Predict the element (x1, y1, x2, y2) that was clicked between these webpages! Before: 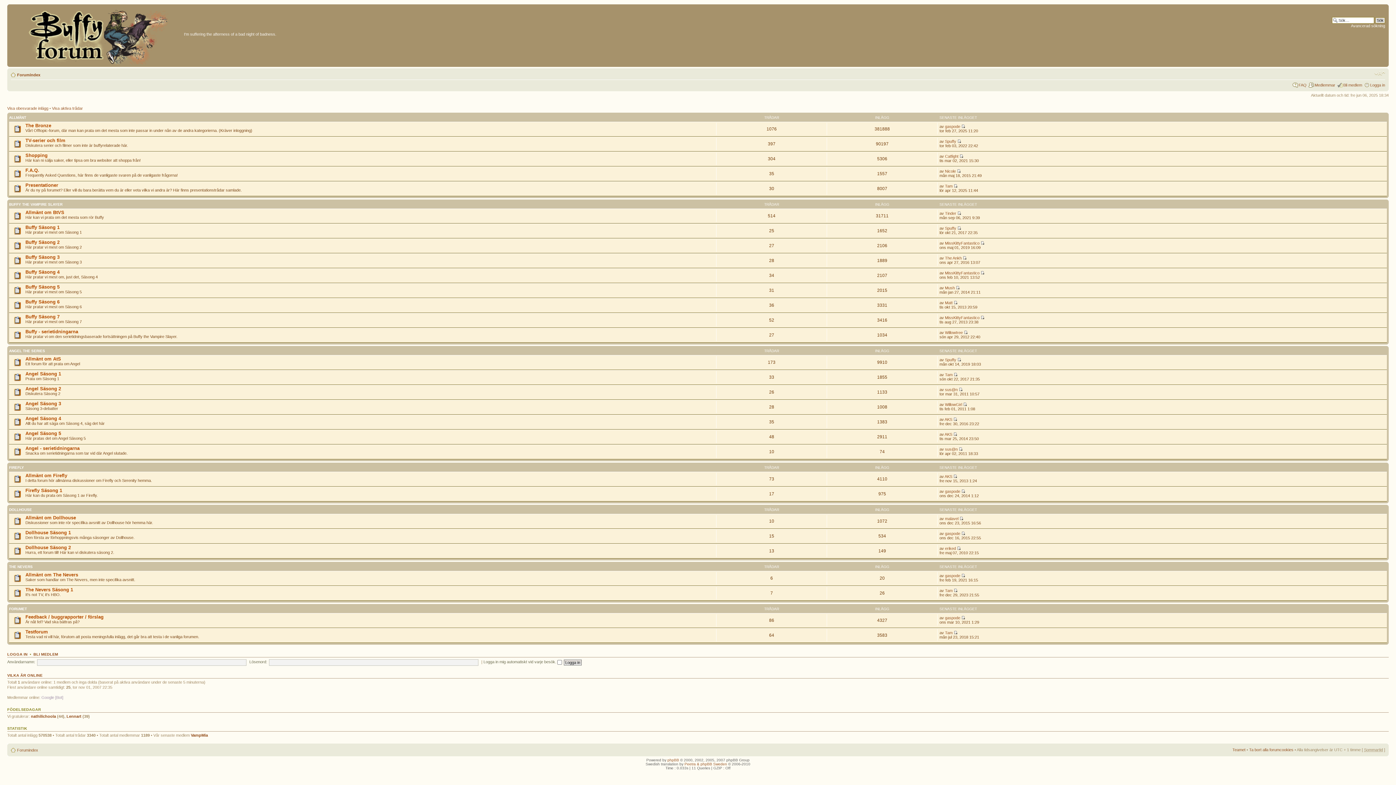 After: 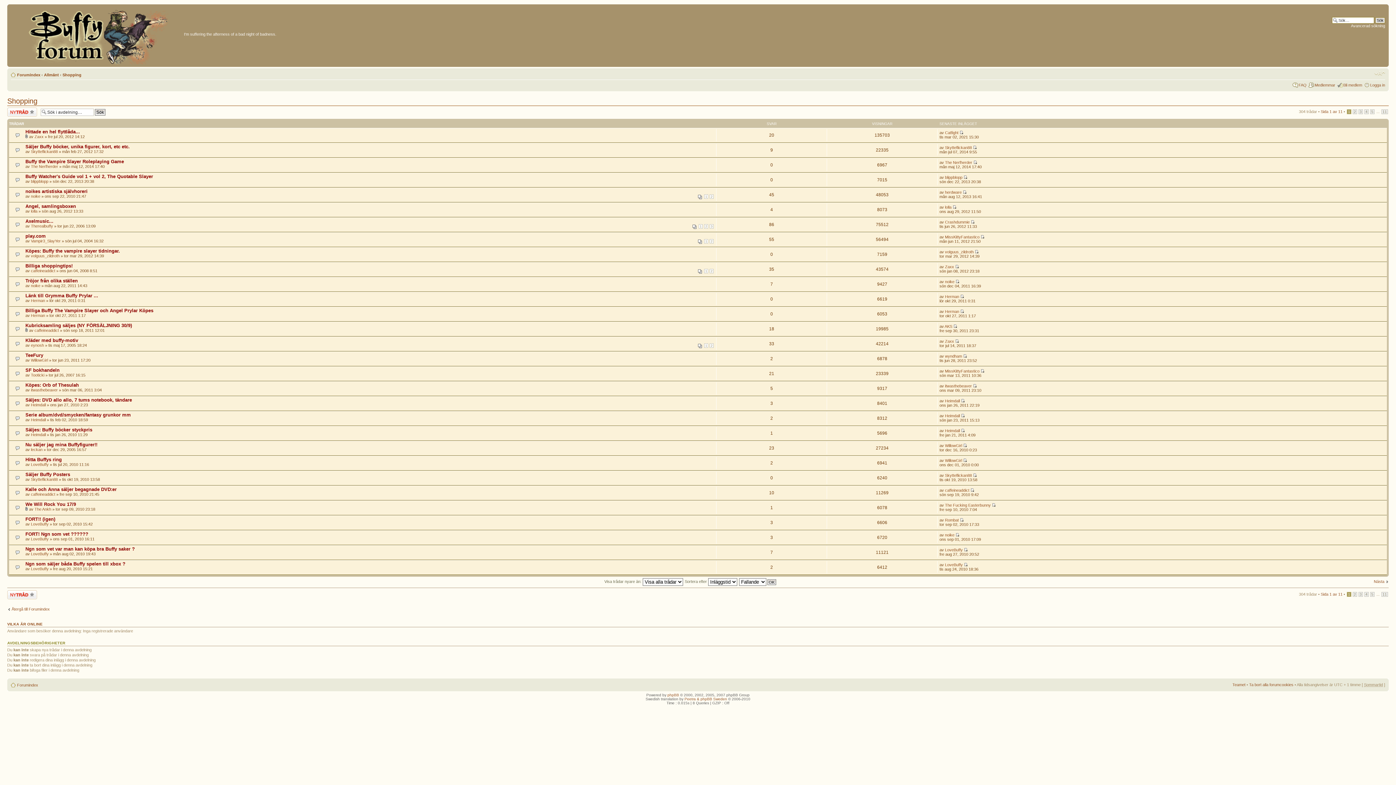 Action: bbox: (25, 152, 47, 158) label: Shopping